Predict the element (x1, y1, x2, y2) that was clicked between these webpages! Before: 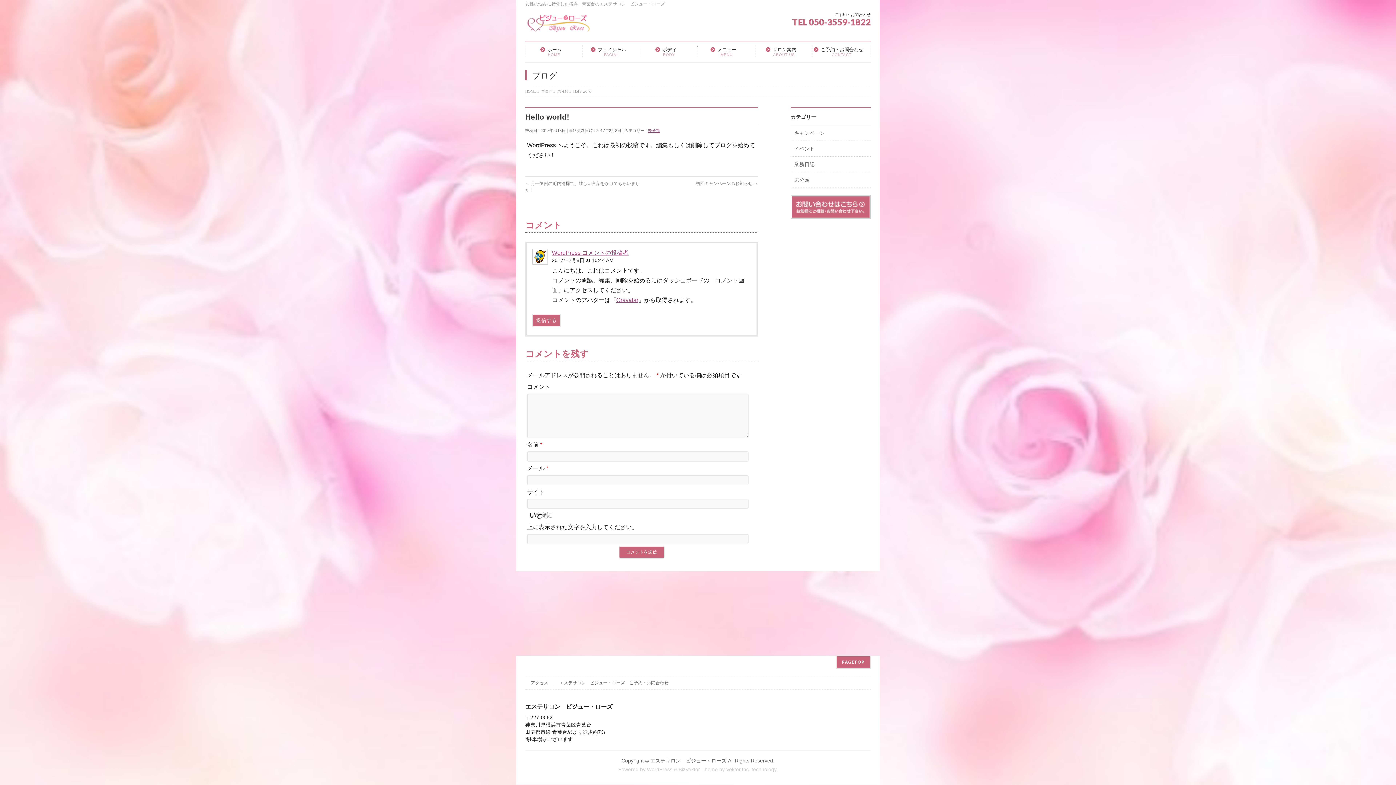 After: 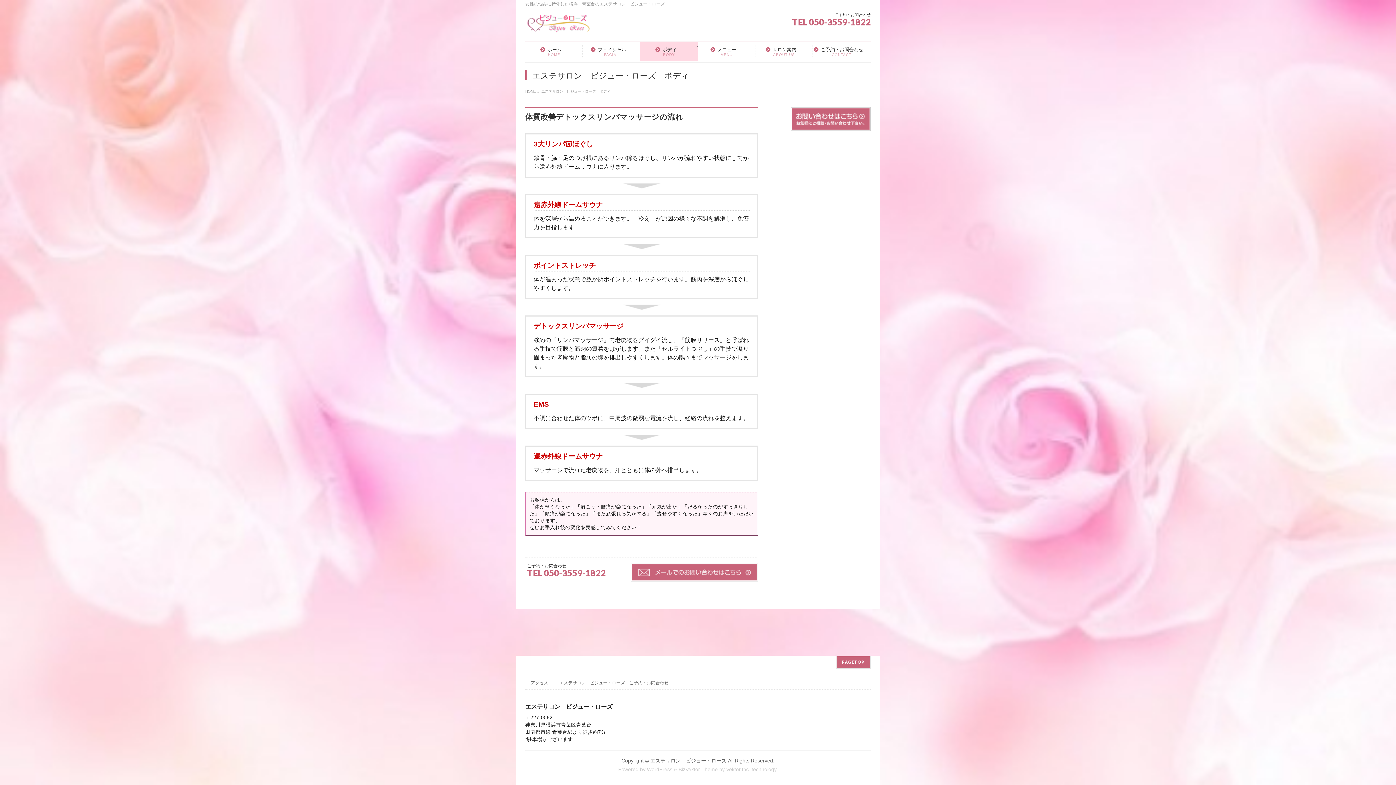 Action: bbox: (640, 42, 698, 61) label: ボディ
BODY